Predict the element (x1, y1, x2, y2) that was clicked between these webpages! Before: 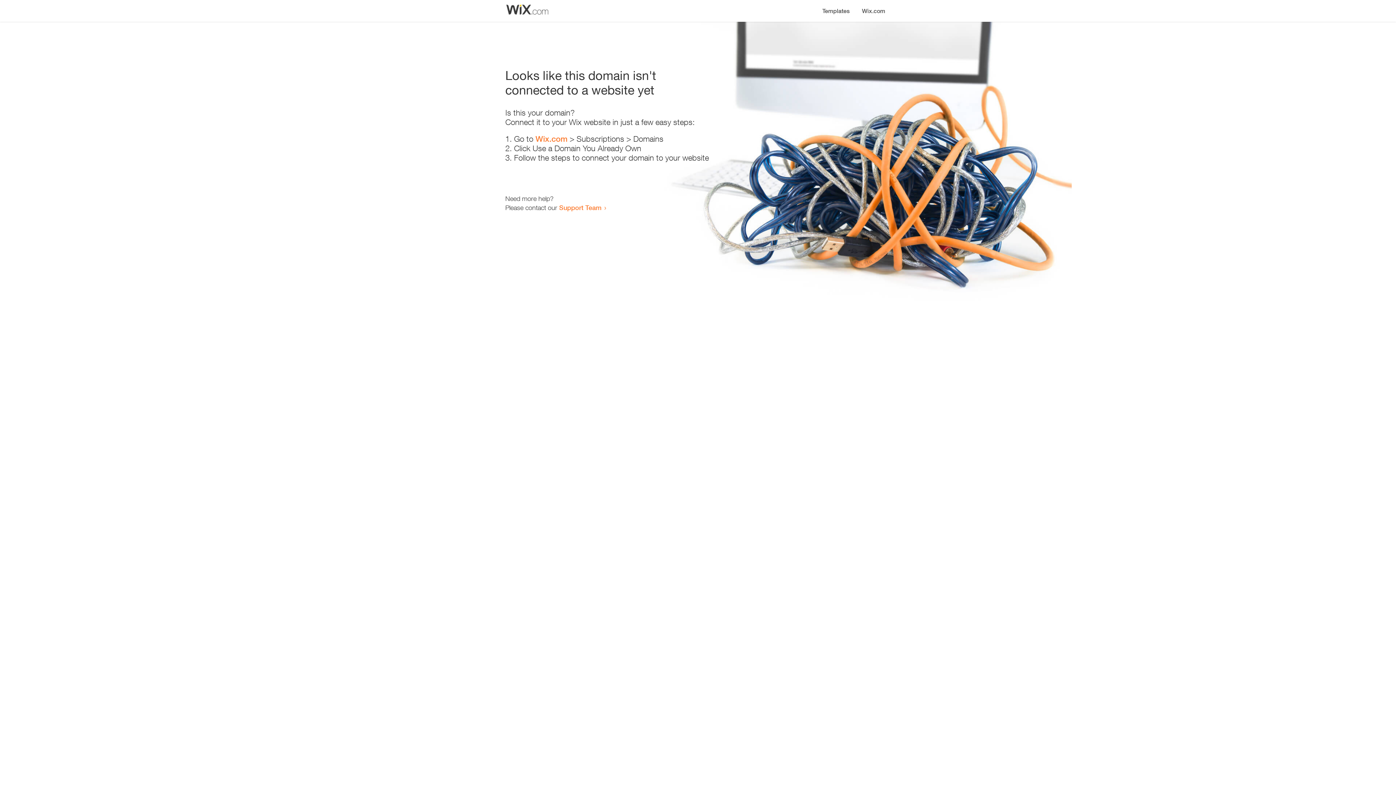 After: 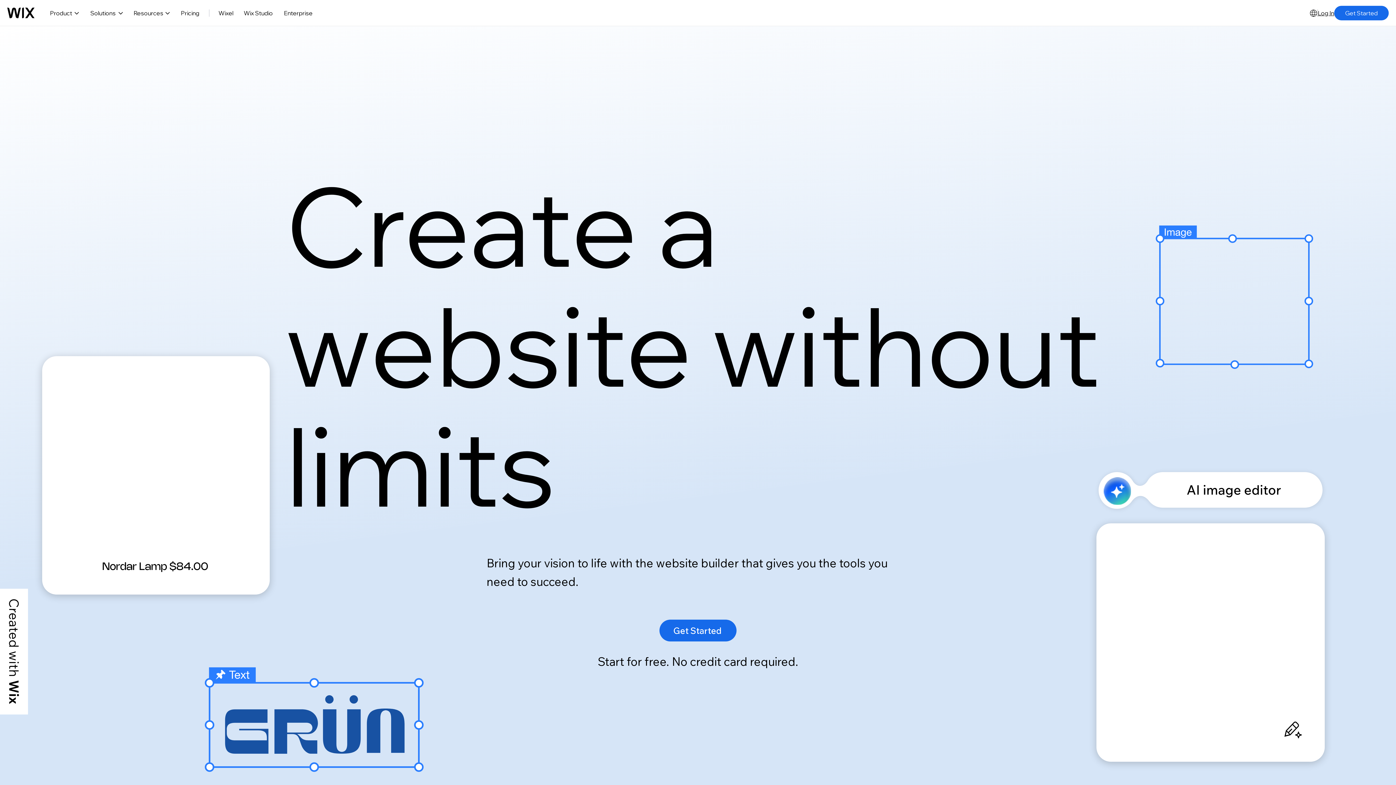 Action: label: Wix.com bbox: (856, 0, 890, 14)